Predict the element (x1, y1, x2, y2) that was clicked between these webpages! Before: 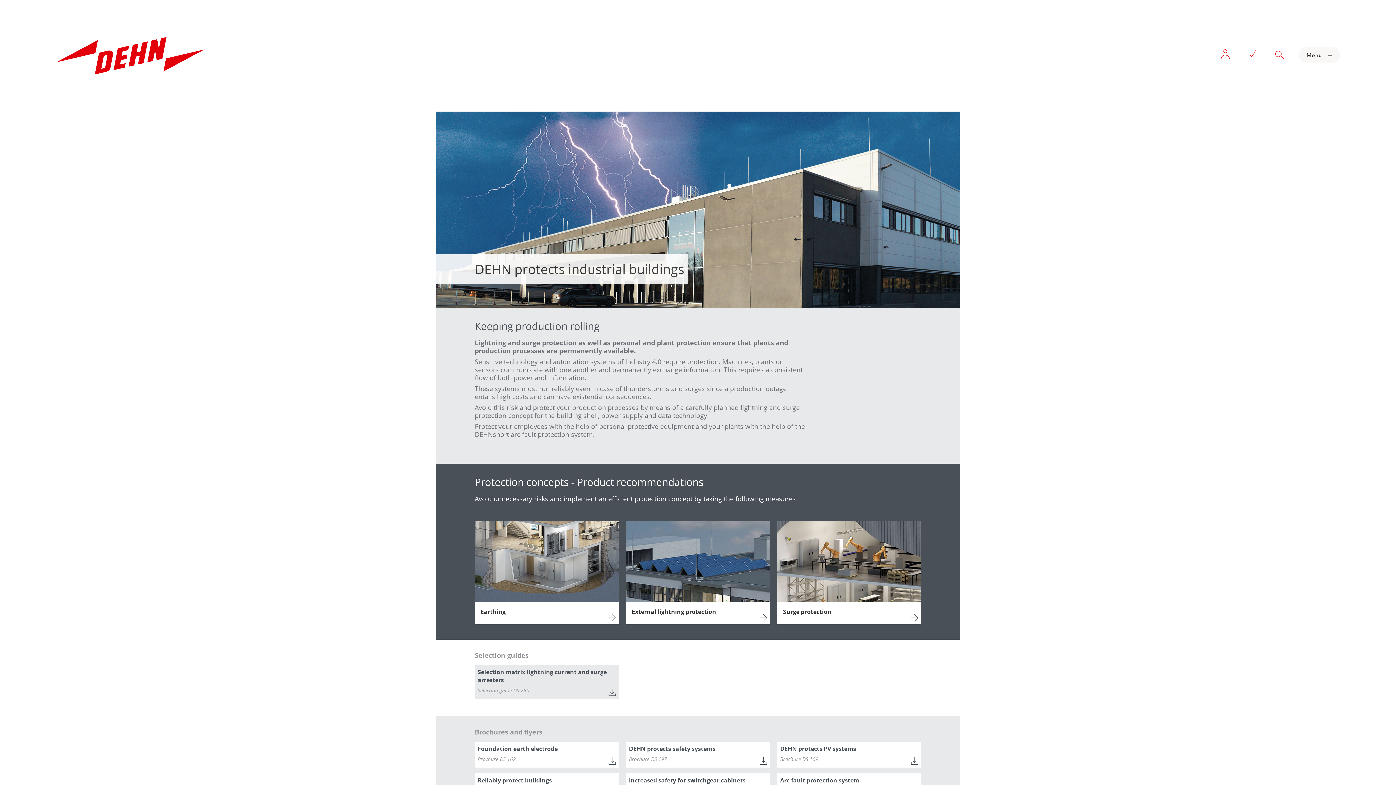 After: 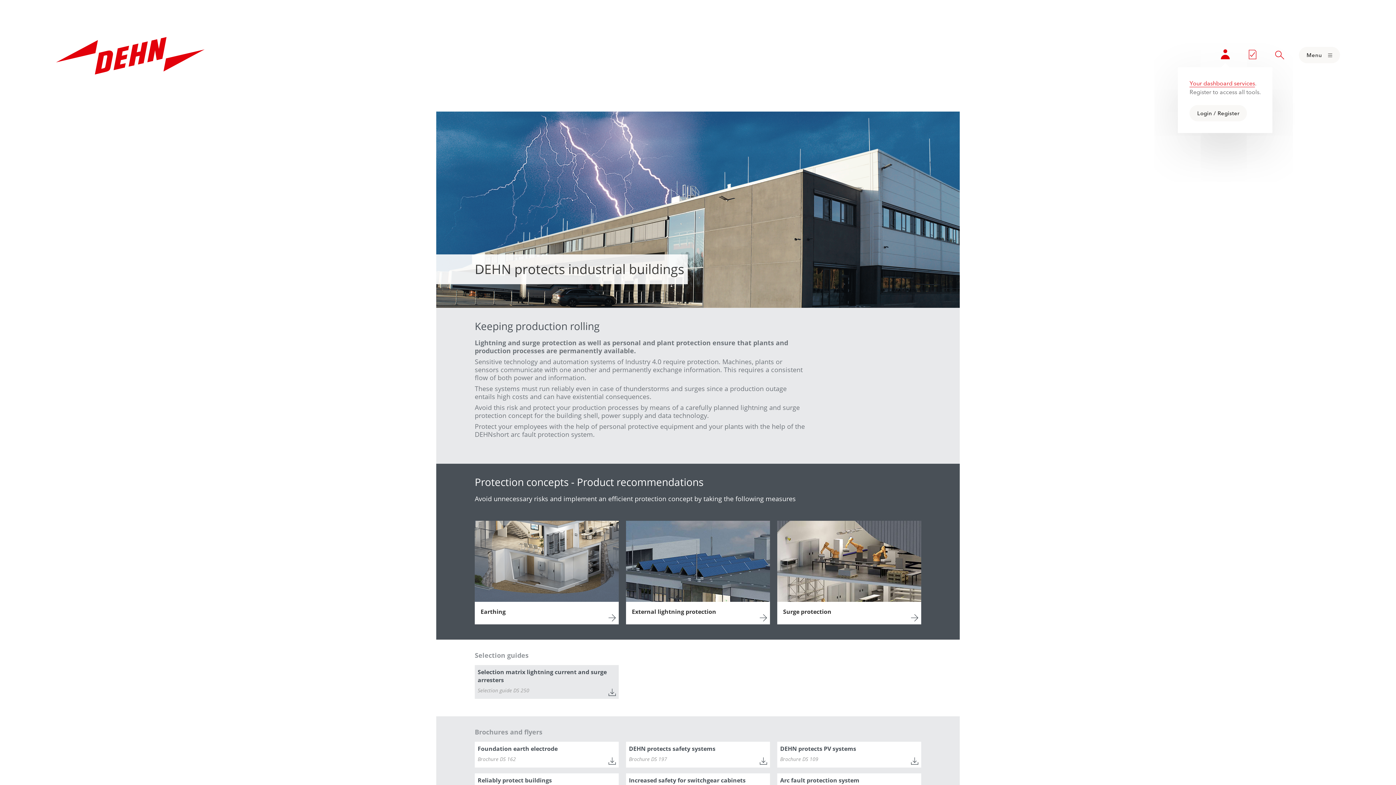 Action: bbox: (1217, 46, 1233, 64)